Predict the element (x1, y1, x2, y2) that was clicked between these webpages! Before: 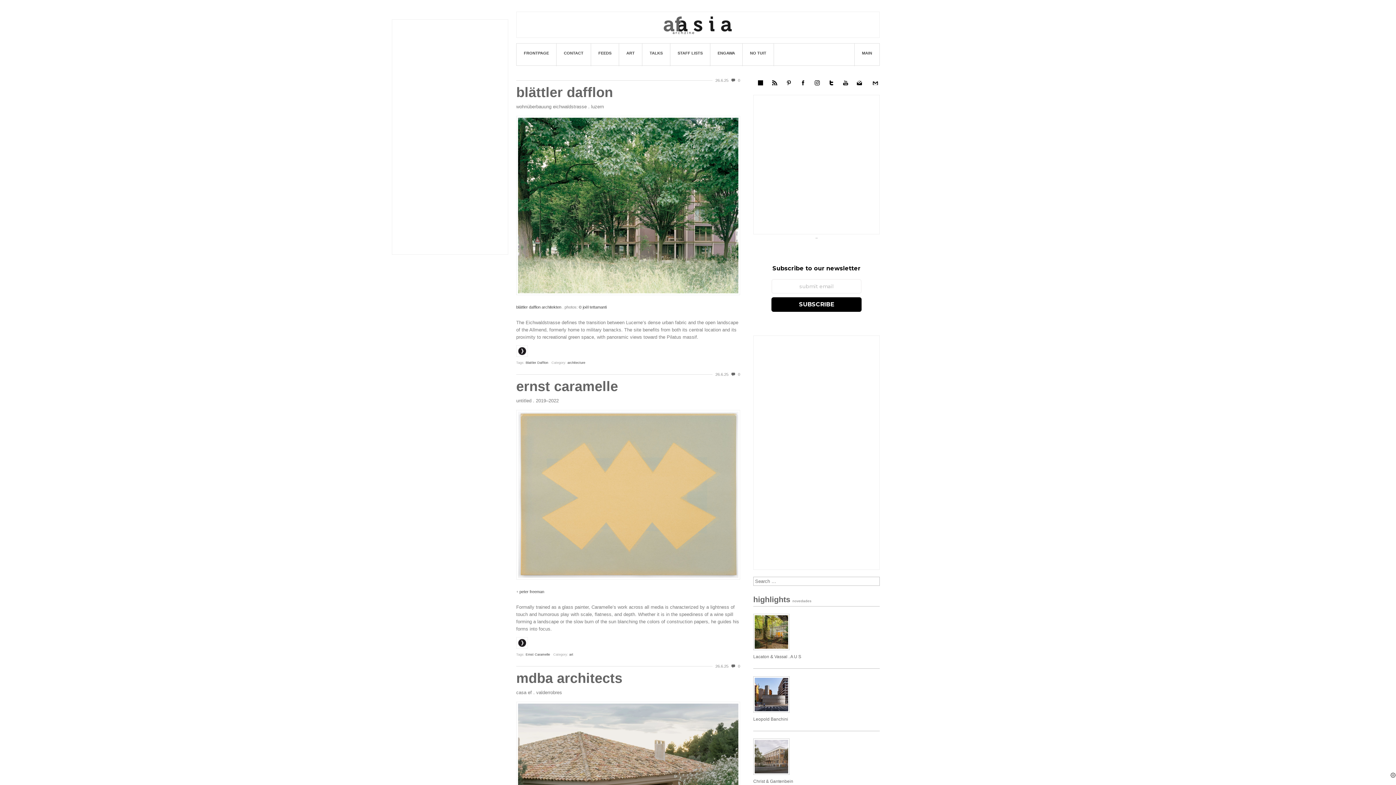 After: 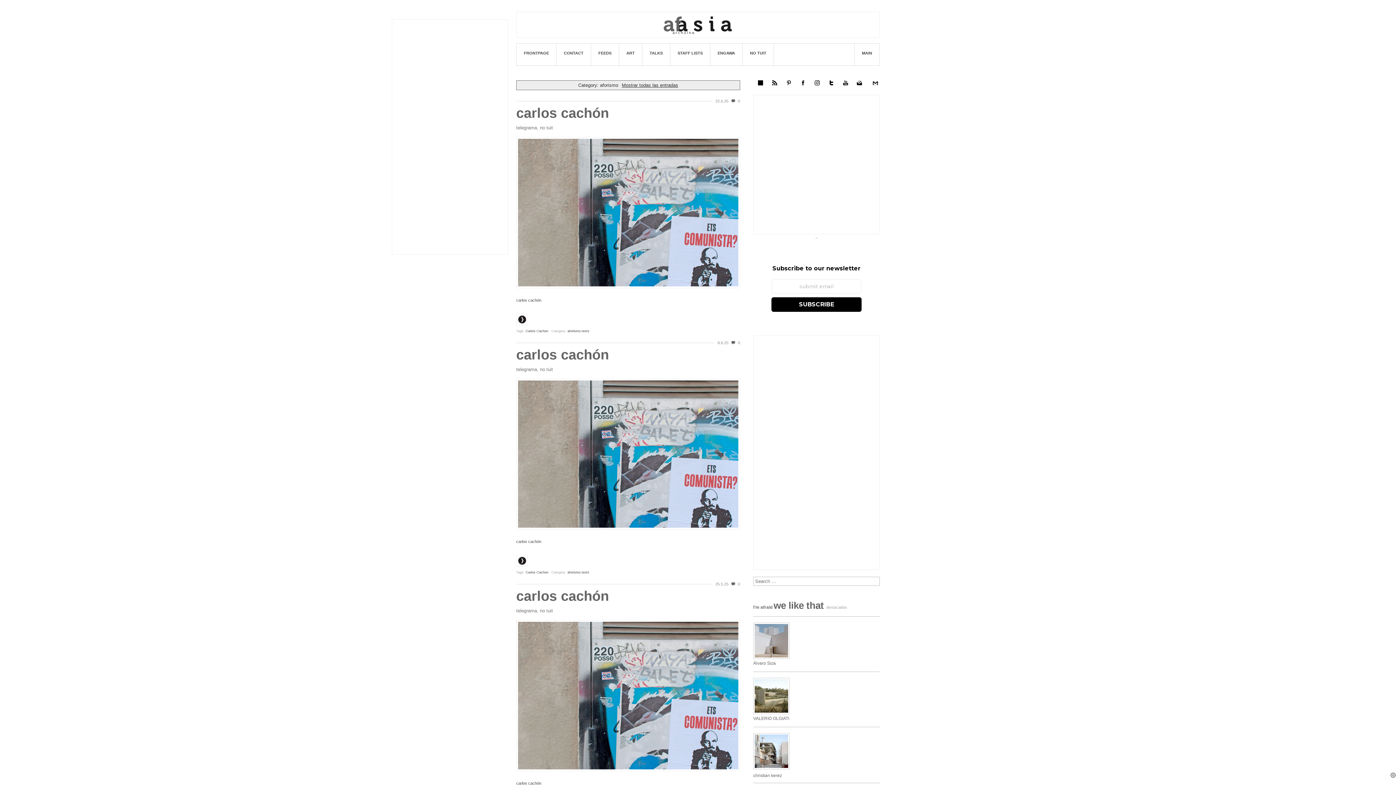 Action: label: NO TUIT bbox: (742, 43, 773, 62)